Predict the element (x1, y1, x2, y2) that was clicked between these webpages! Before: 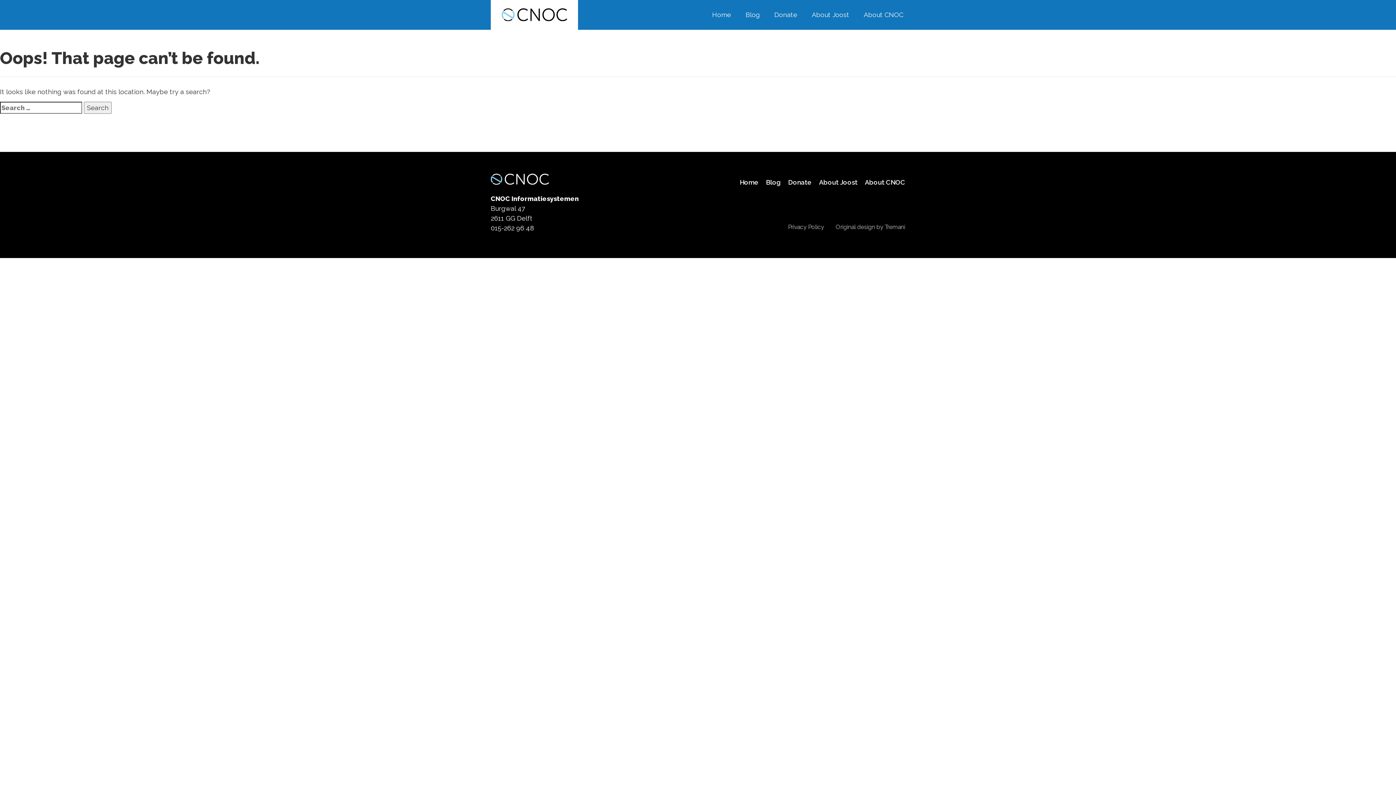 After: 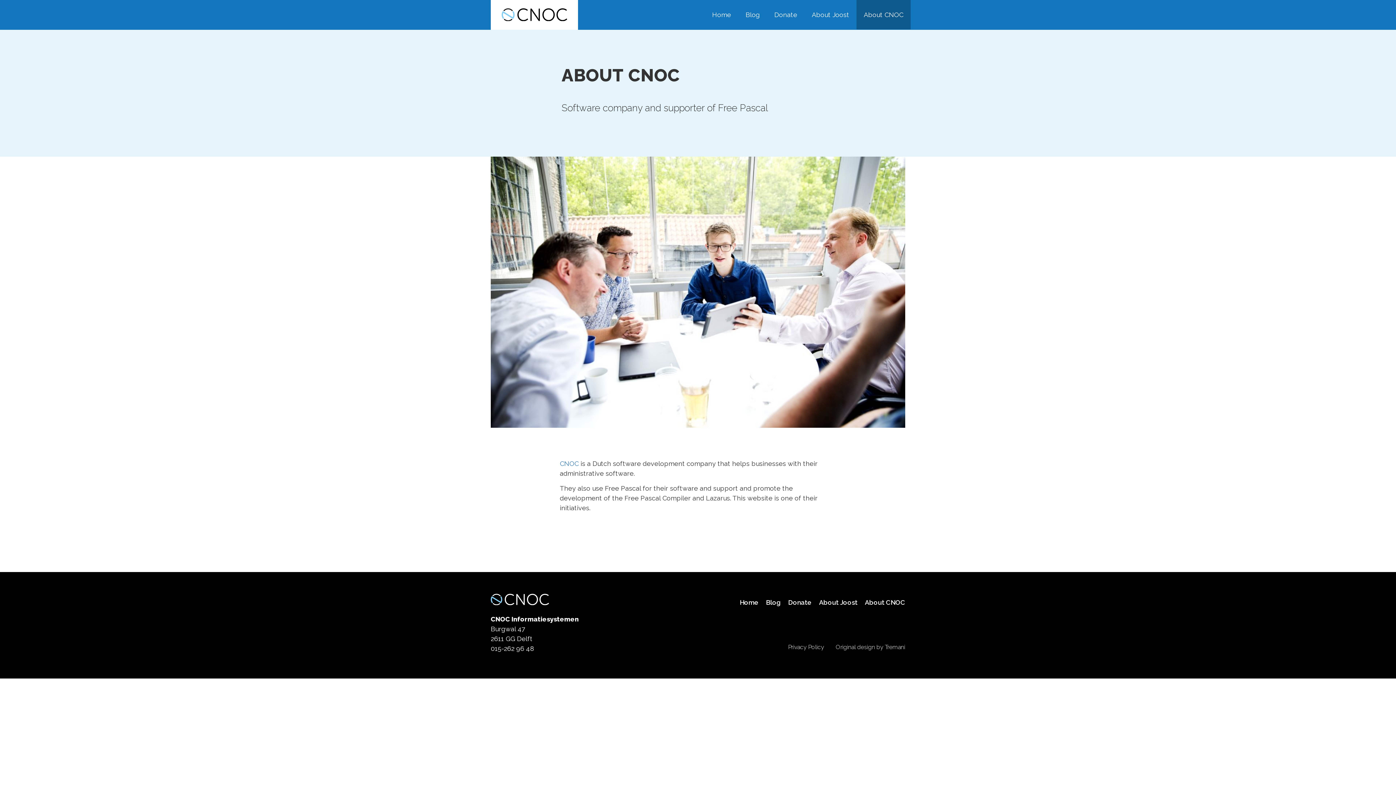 Action: bbox: (856, 0, 910, 29) label: About CNOC